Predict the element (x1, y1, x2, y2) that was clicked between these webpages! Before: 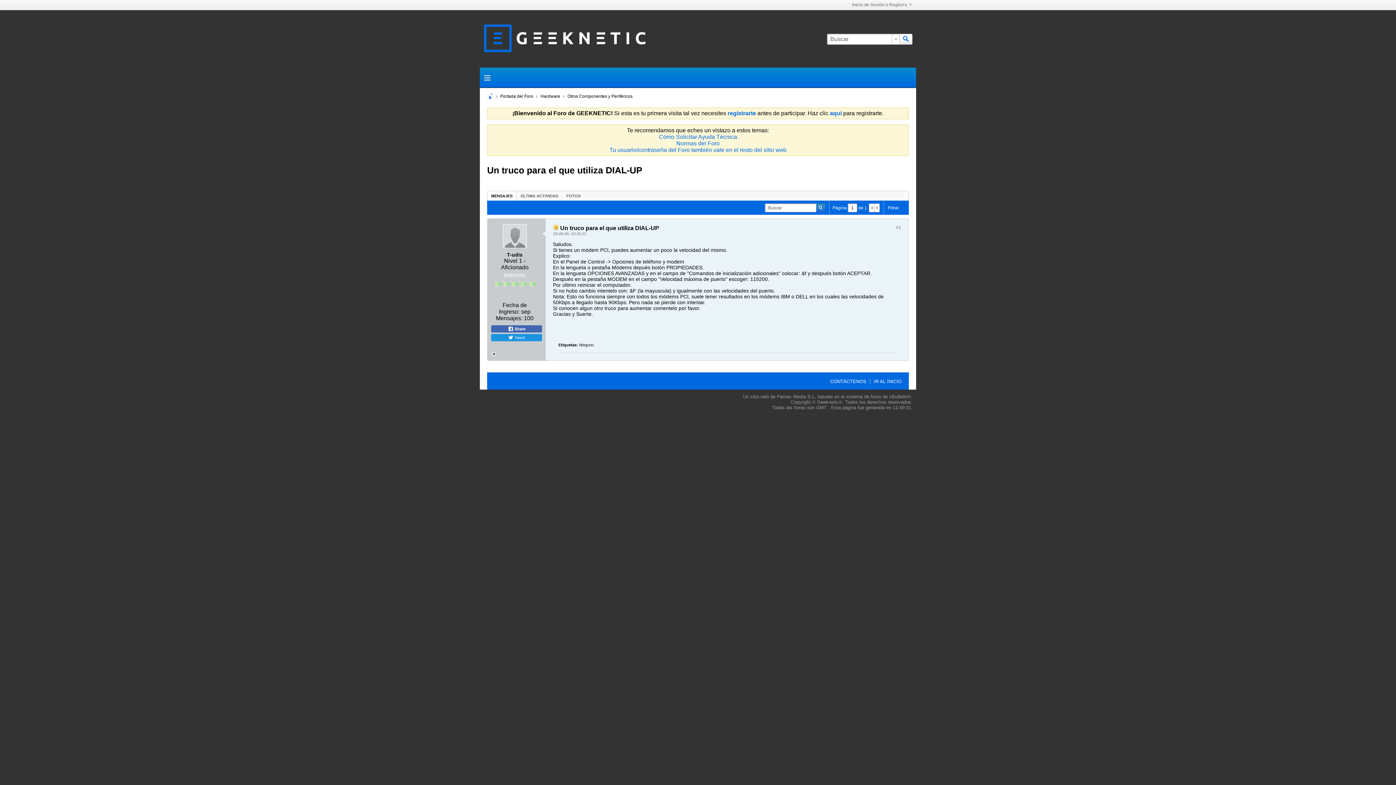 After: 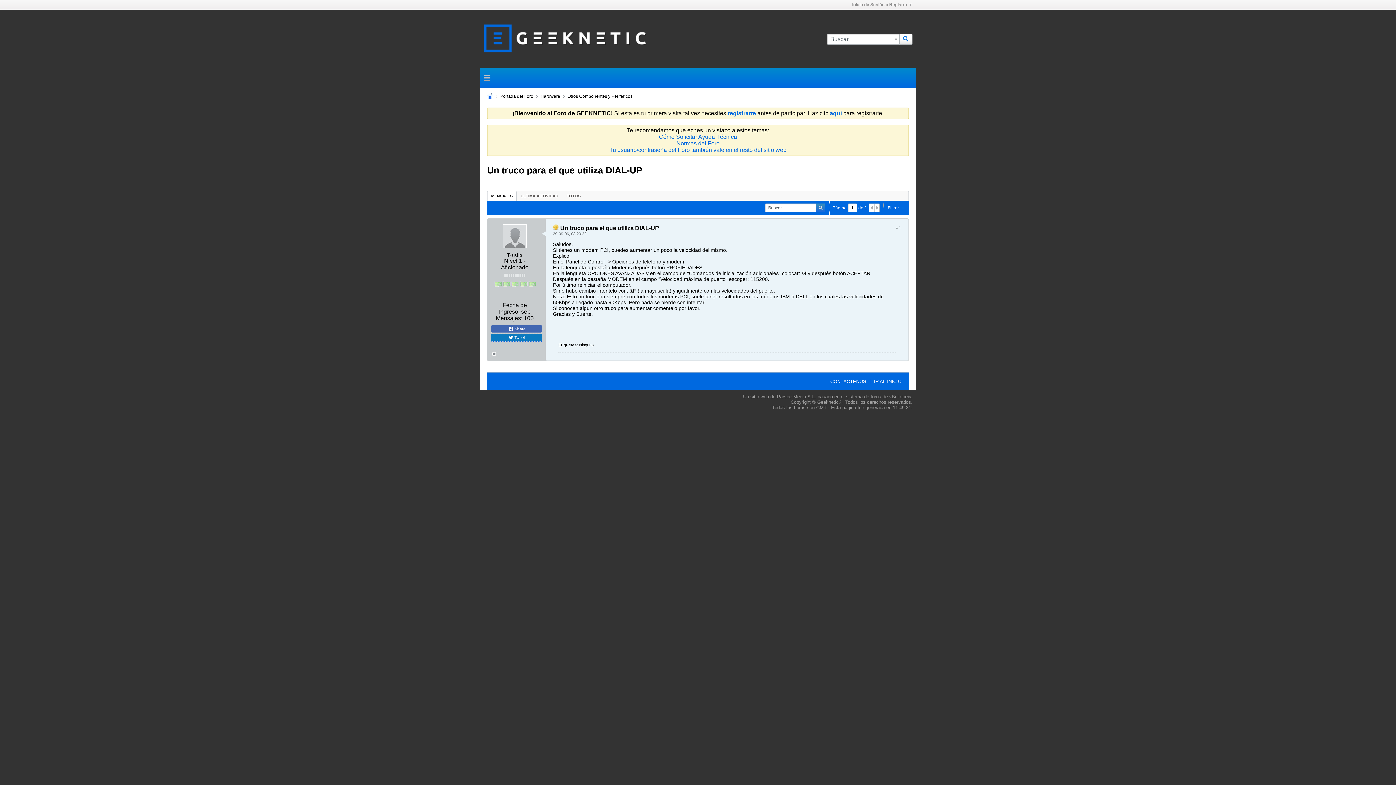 Action: bbox: (491, 334, 542, 341) label:  Tweet